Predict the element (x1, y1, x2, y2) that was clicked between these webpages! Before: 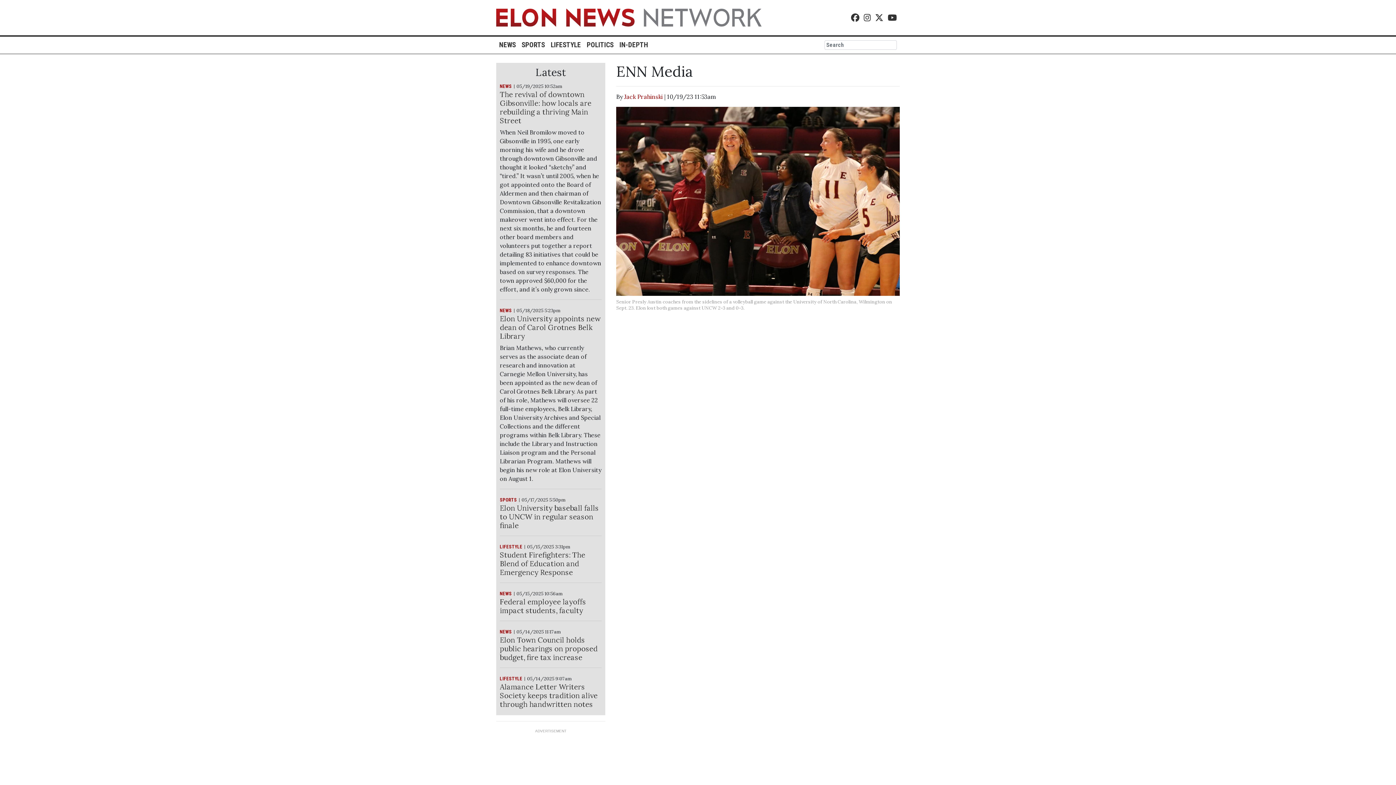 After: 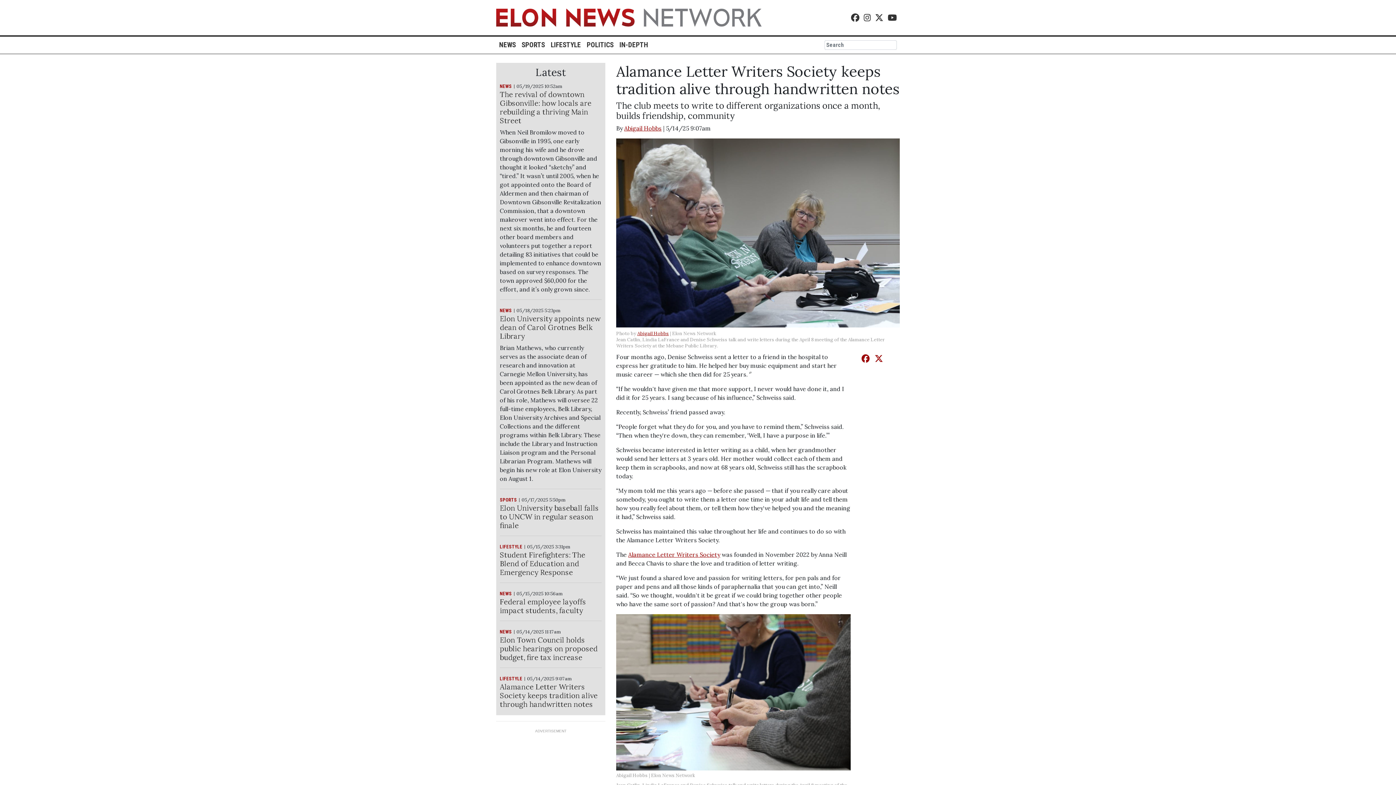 Action: label: Alamance Letter Writers Society keeps tradition alive through handwritten notes bbox: (500, 682, 597, 708)